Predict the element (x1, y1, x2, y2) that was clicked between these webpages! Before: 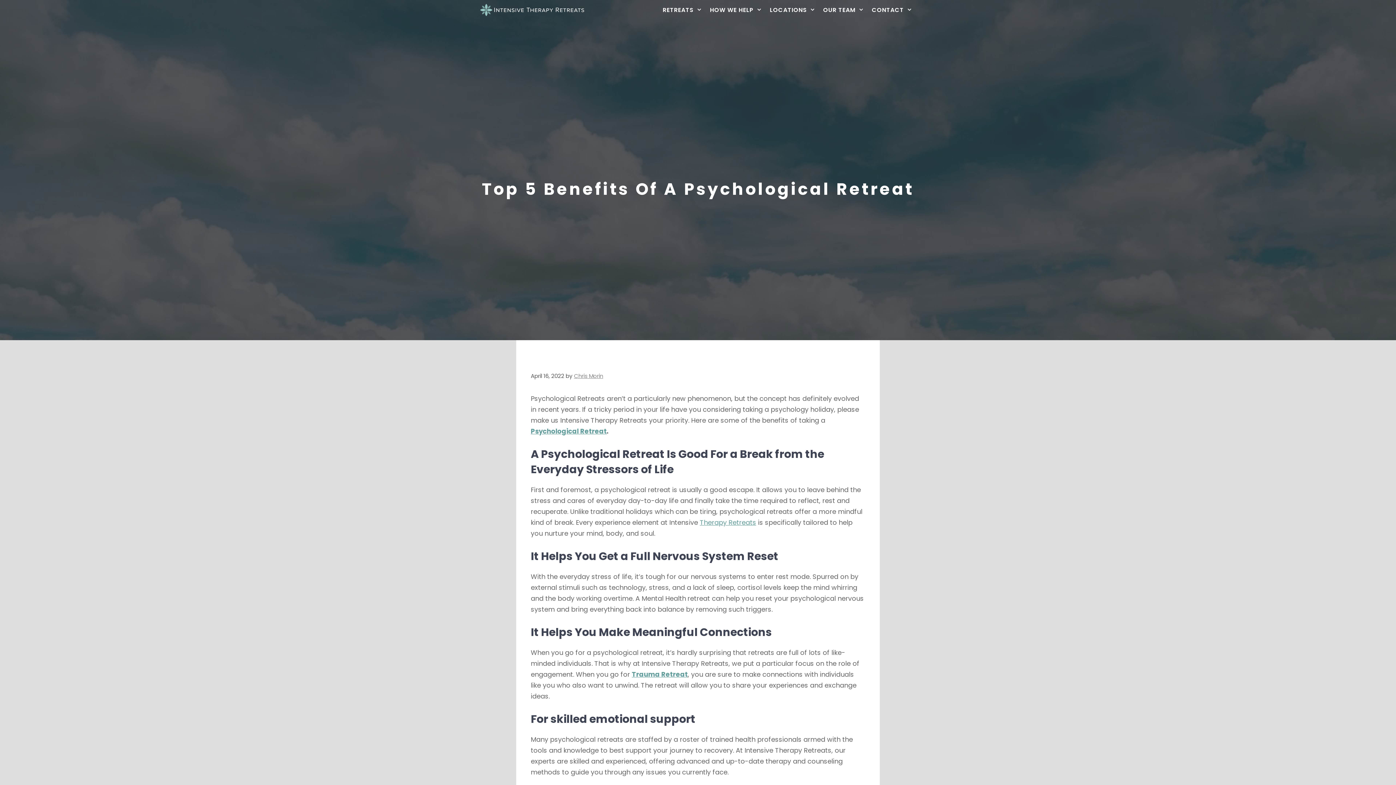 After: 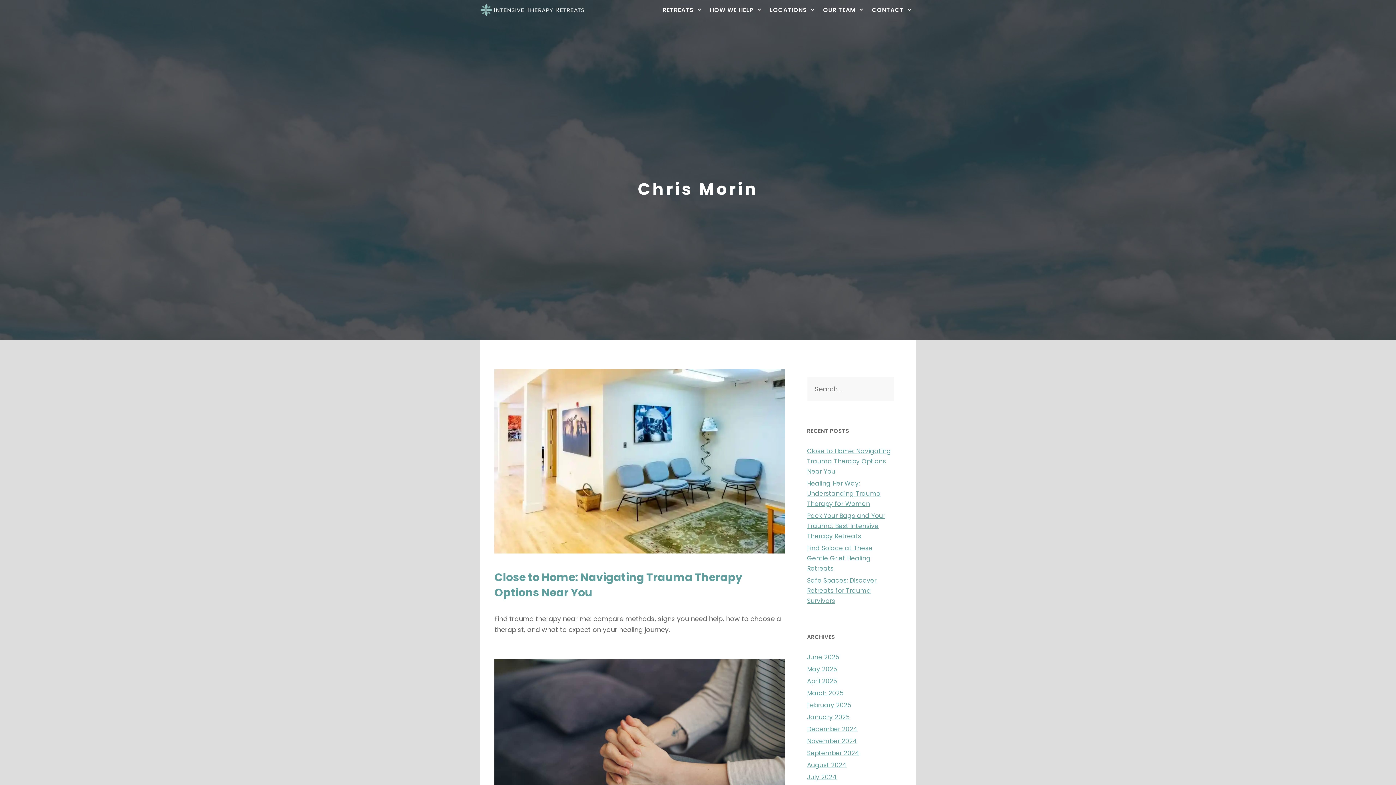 Action: label: Chris Morin bbox: (574, 372, 603, 379)